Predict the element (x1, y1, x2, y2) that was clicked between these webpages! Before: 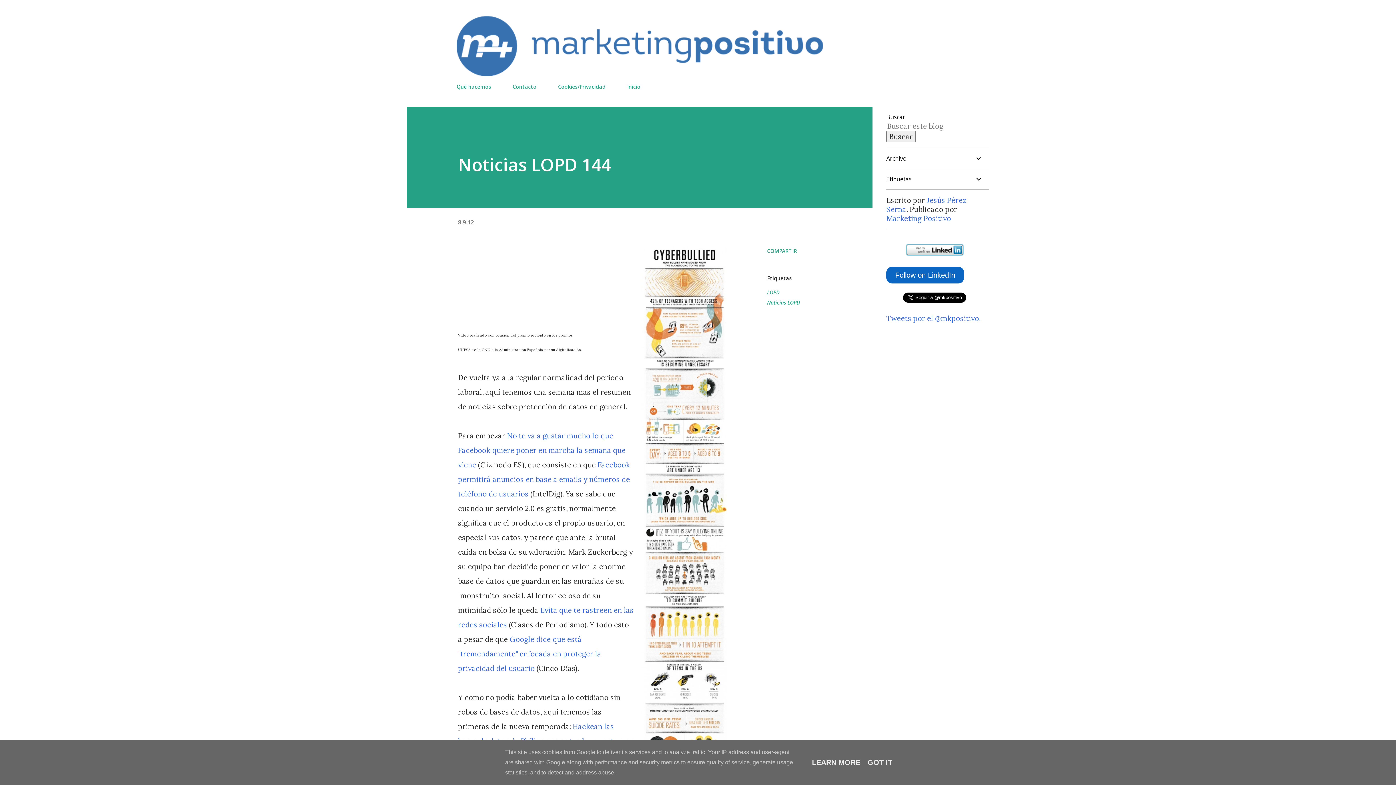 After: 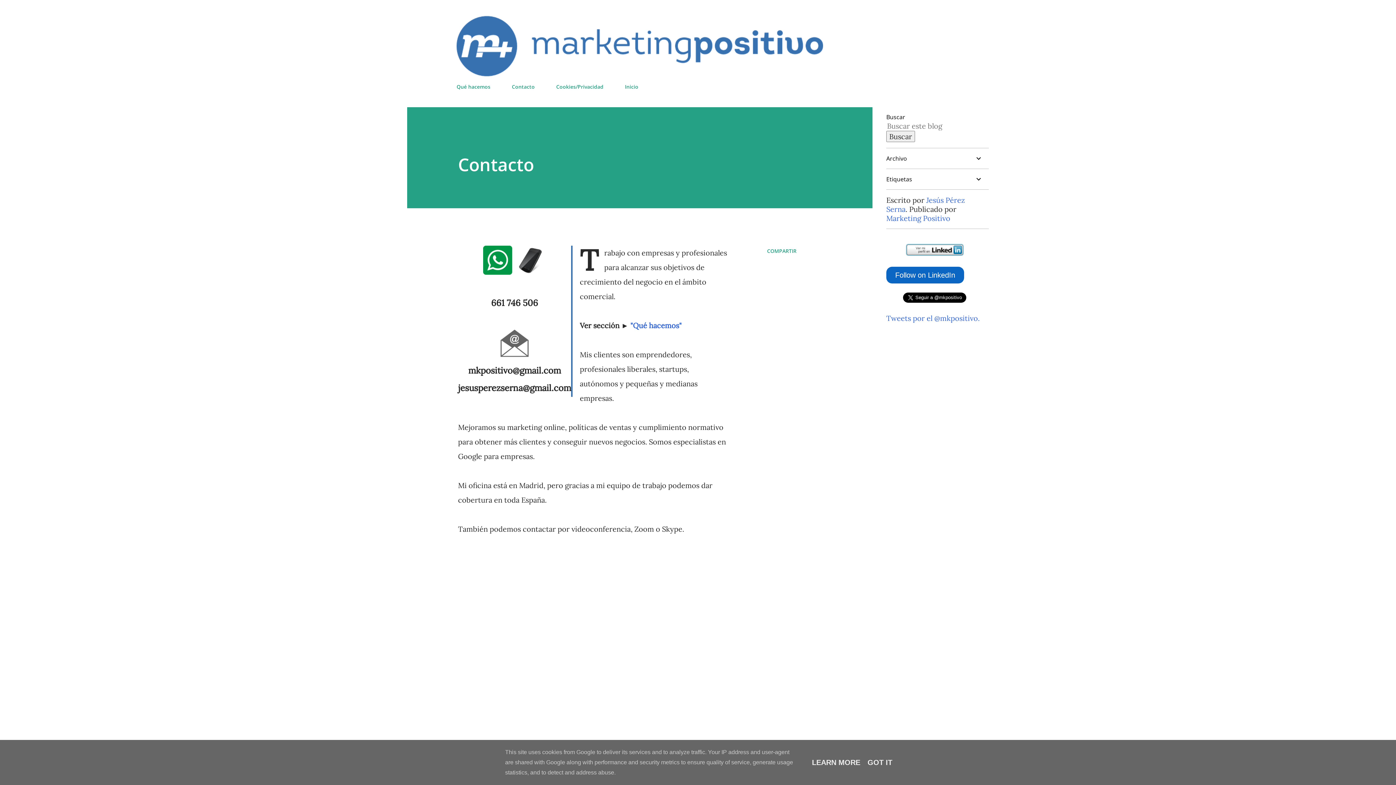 Action: label: Contacto bbox: (508, 79, 541, 94)